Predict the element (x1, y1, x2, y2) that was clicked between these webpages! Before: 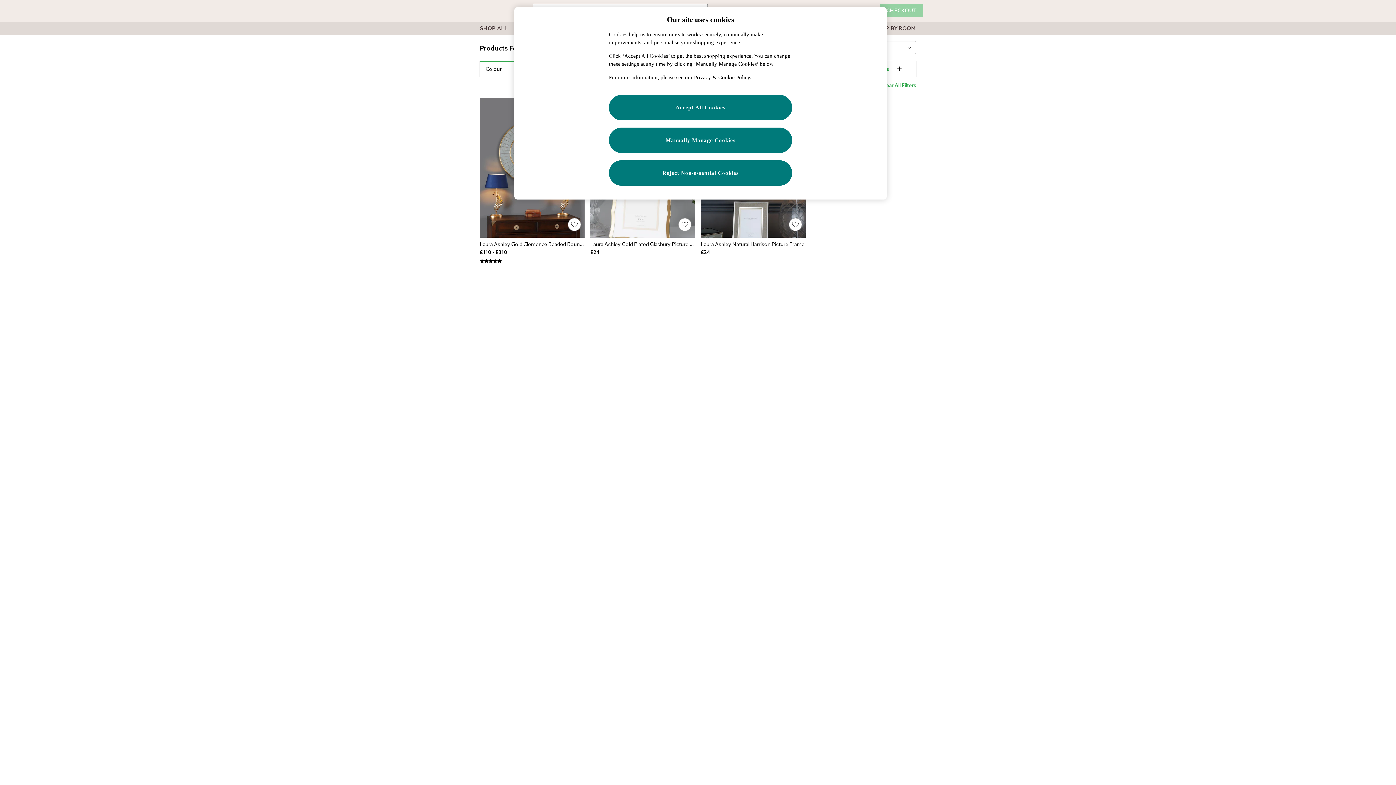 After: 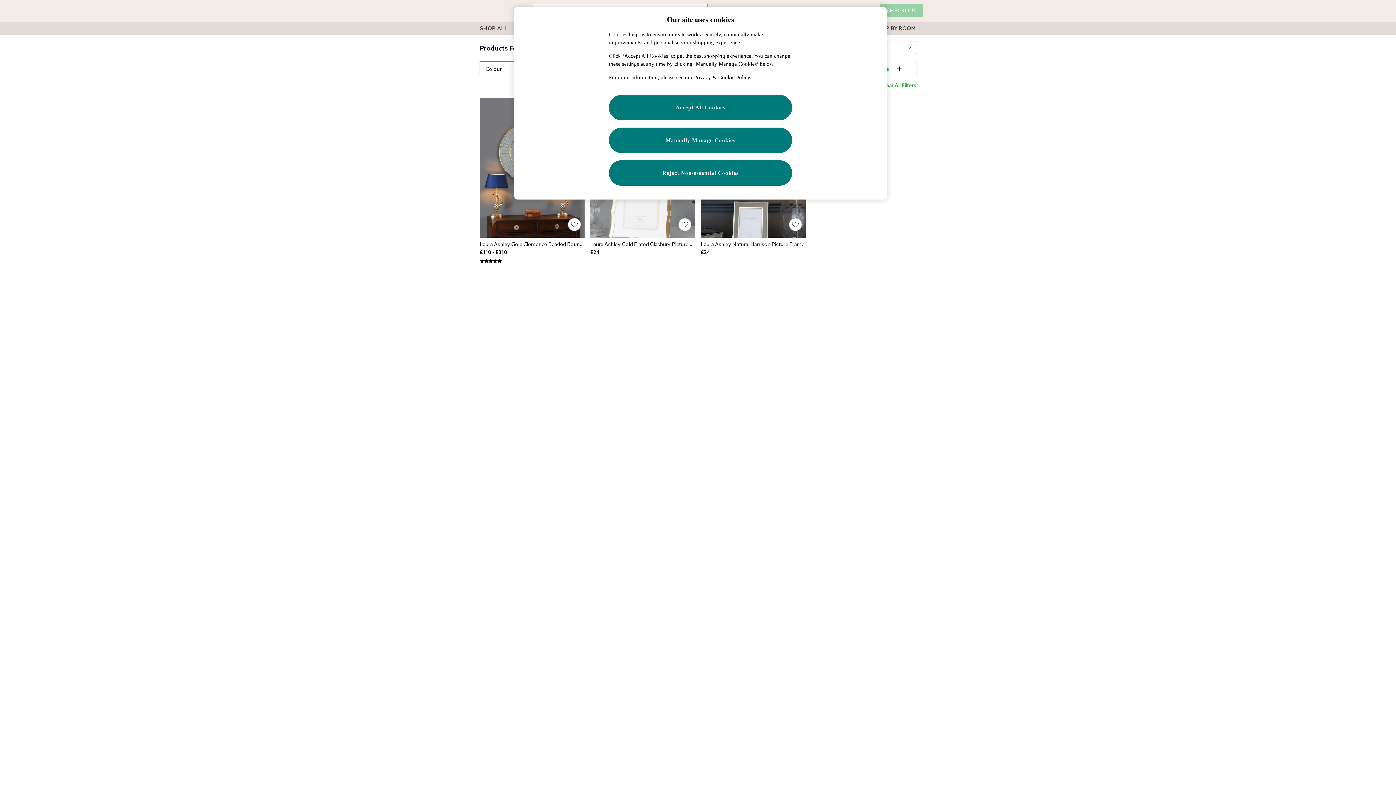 Action: label: Privacy & Cookie Policy bbox: (694, 74, 750, 80)